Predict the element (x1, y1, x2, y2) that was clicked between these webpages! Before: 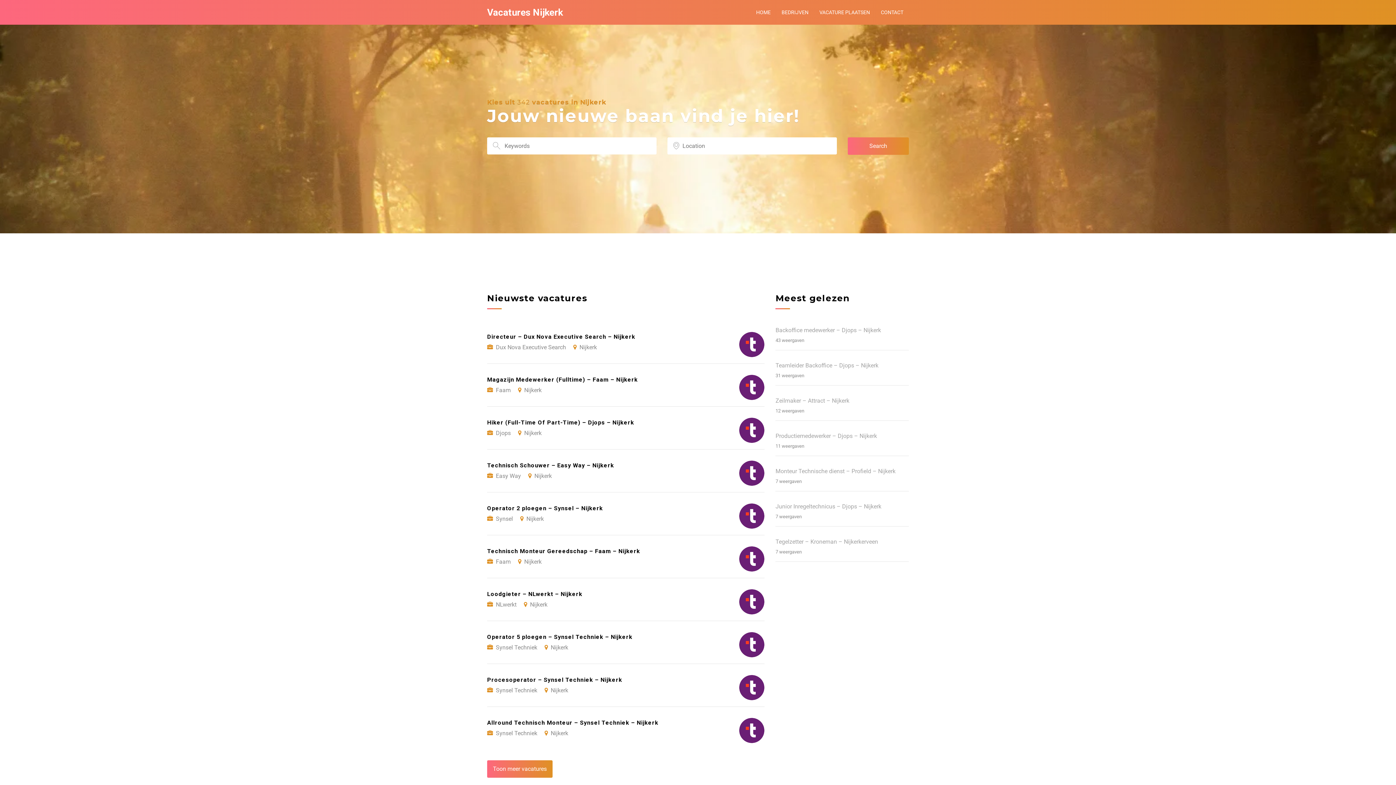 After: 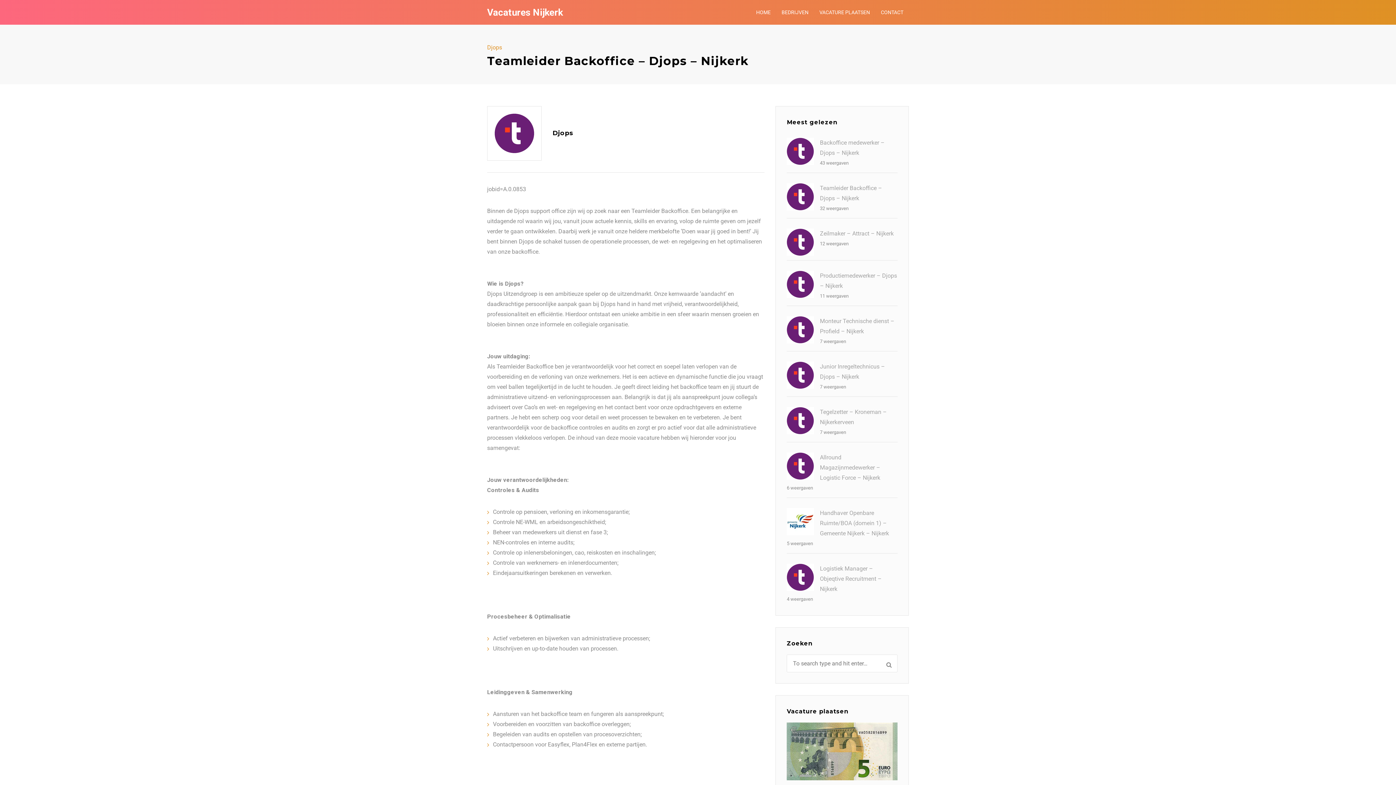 Action: label: Teamleider Backoffice – Djops – Nijkerk bbox: (775, 362, 878, 369)